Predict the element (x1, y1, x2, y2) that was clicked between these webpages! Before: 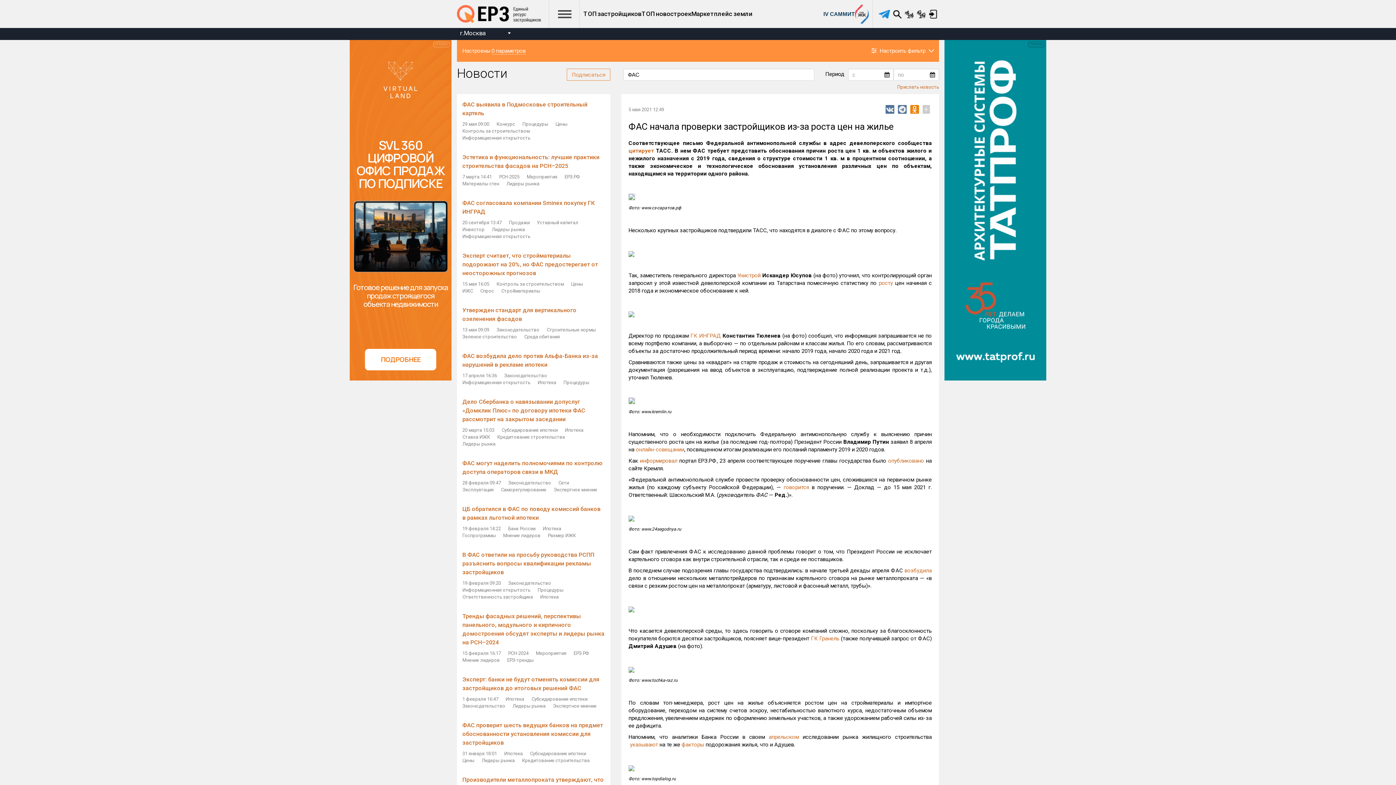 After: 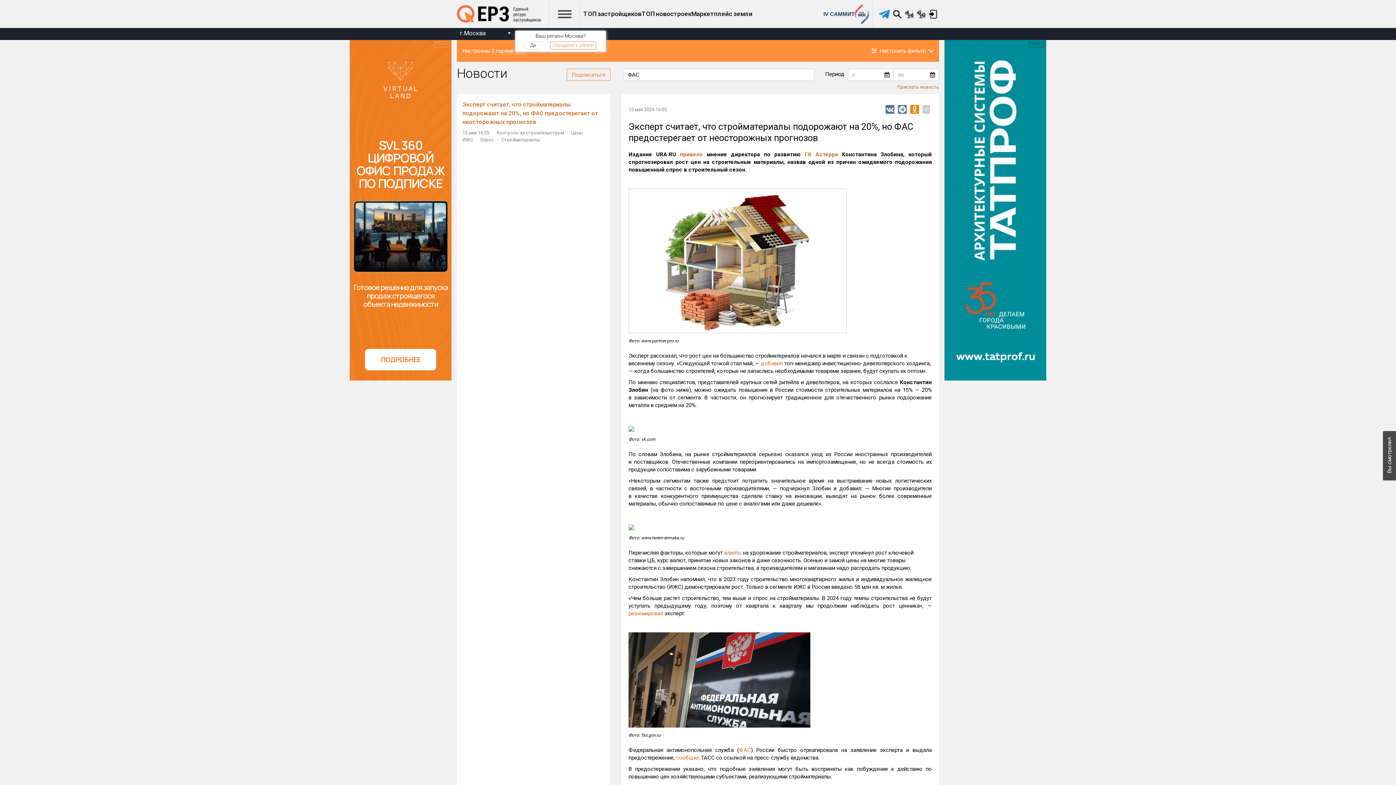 Action: bbox: (462, 287, 473, 294) label: ИЖС